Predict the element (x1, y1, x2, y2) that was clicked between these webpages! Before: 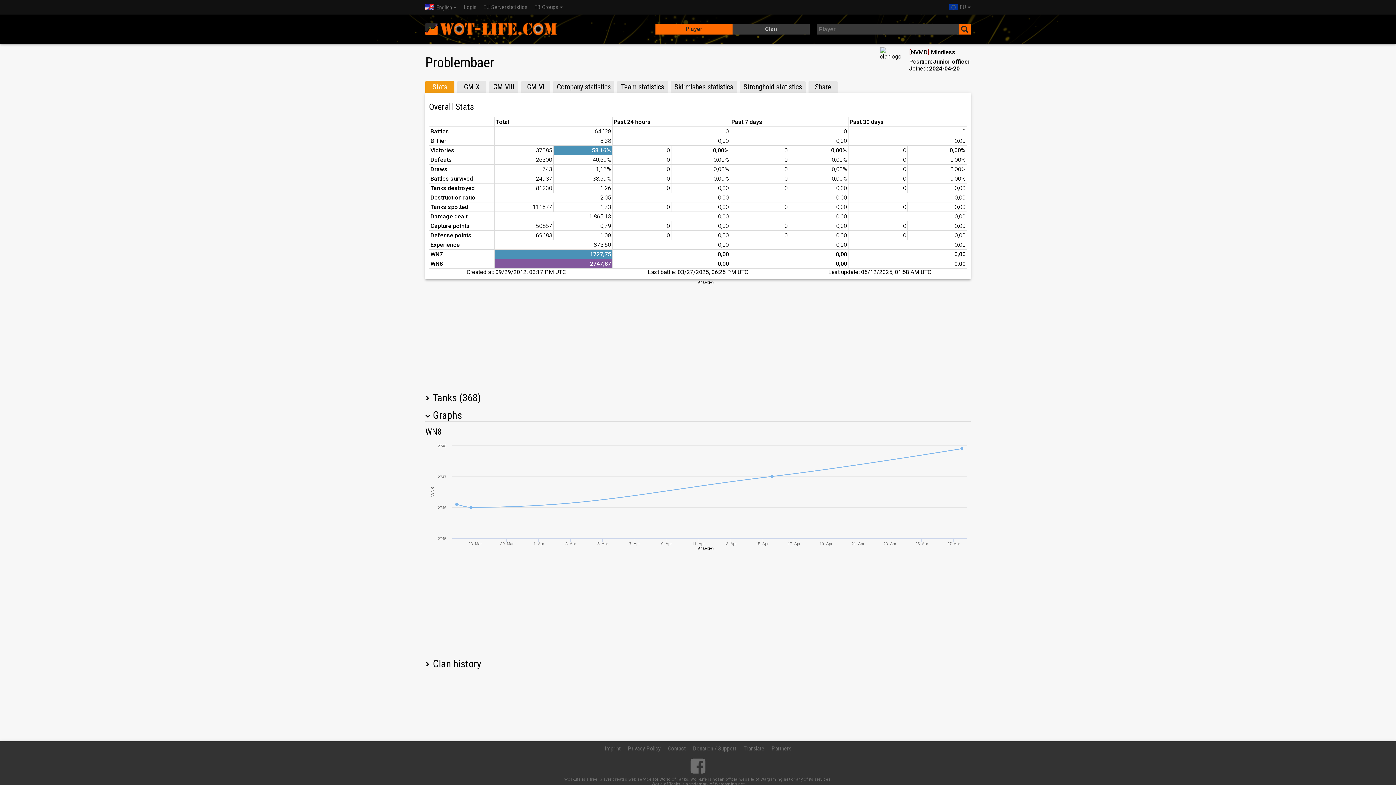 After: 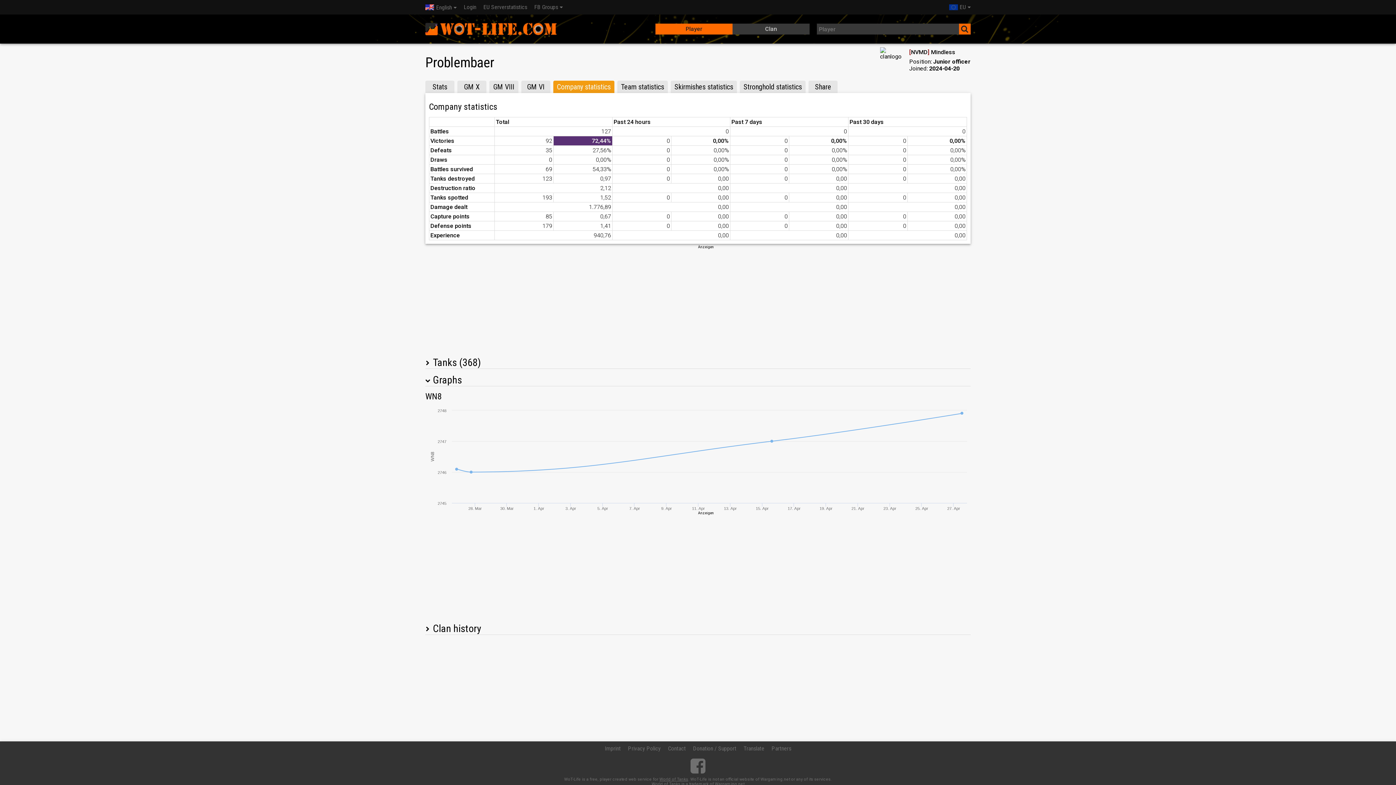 Action: label: Company statistics bbox: (553, 80, 614, 93)